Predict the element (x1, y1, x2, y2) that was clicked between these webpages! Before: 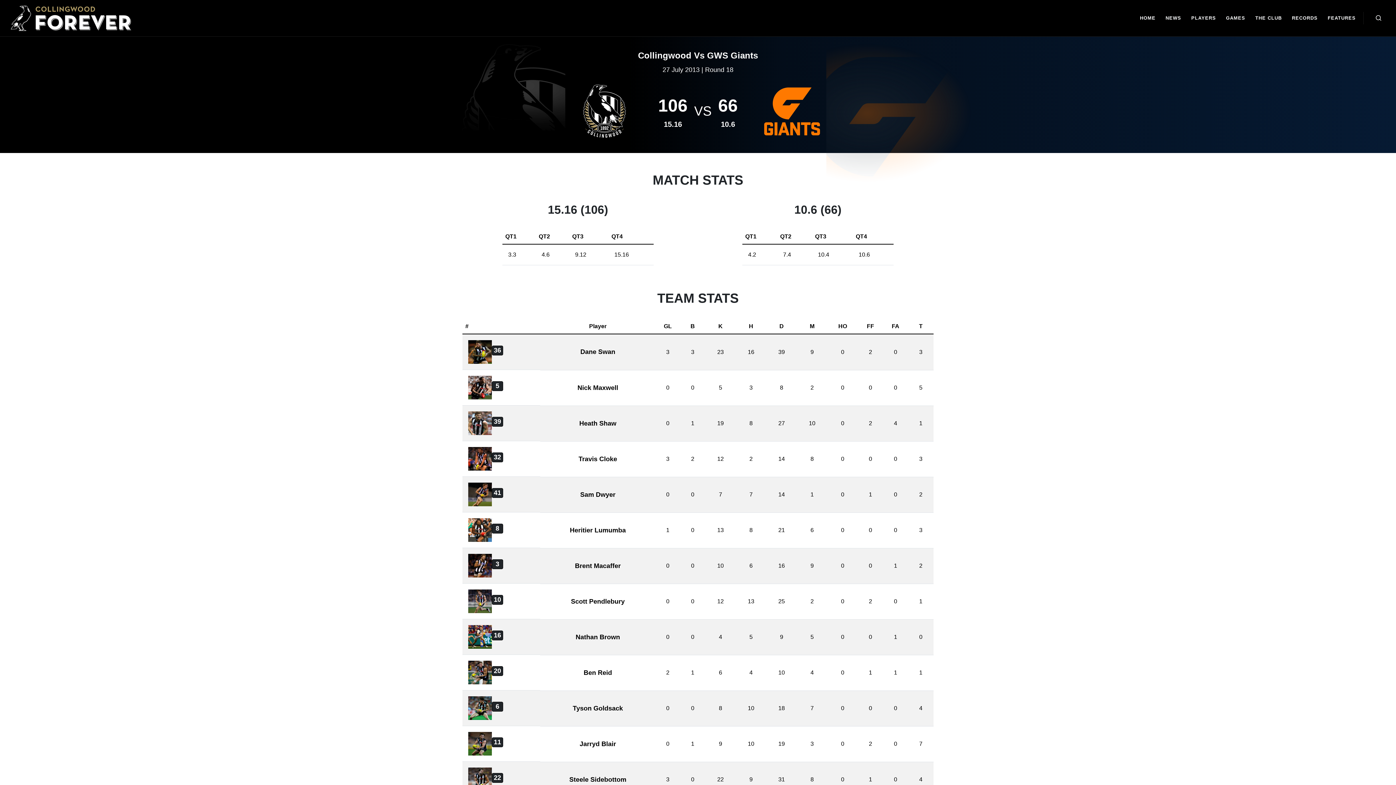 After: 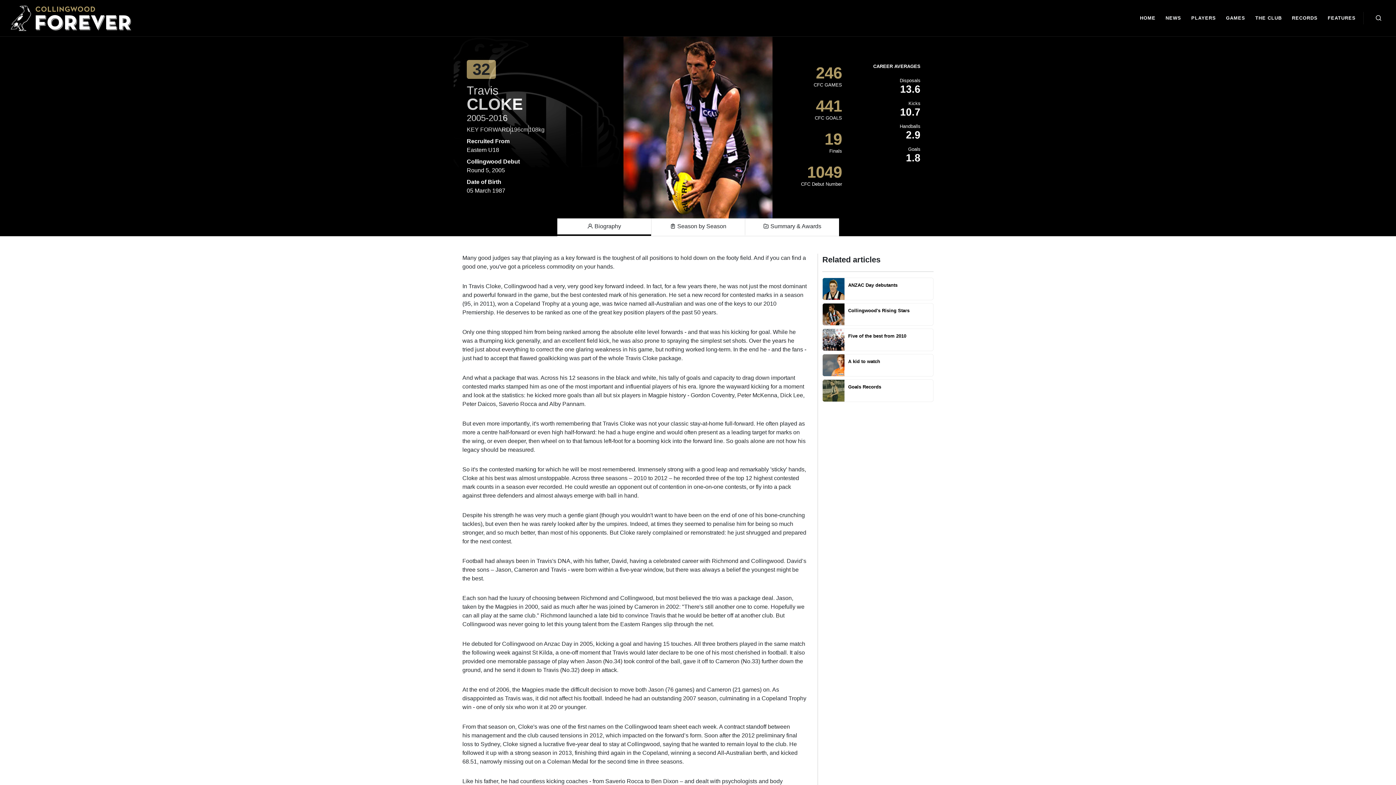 Action: label: Travis Cloke bbox: (578, 455, 617, 462)